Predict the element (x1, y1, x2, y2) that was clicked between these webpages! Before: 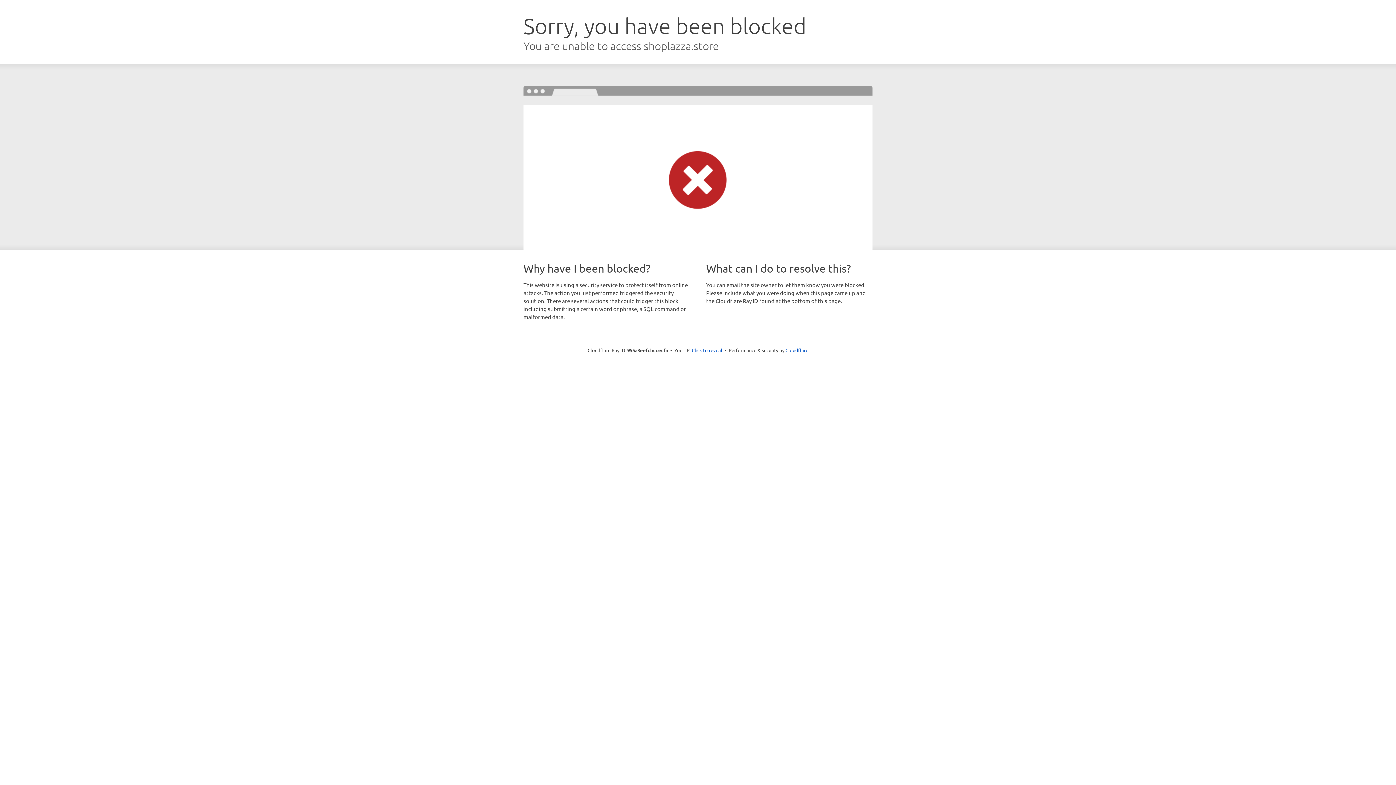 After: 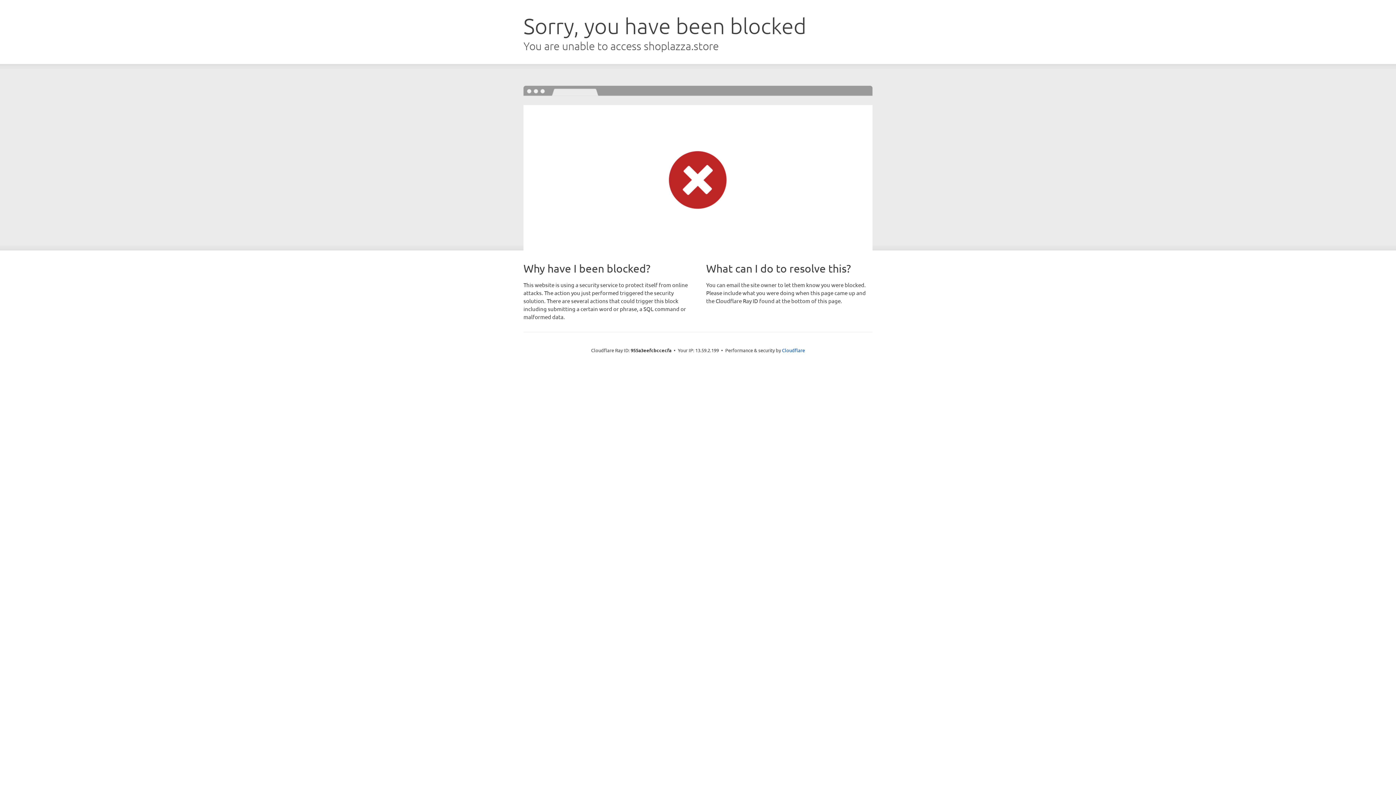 Action: label: Click to reveal bbox: (692, 346, 722, 353)